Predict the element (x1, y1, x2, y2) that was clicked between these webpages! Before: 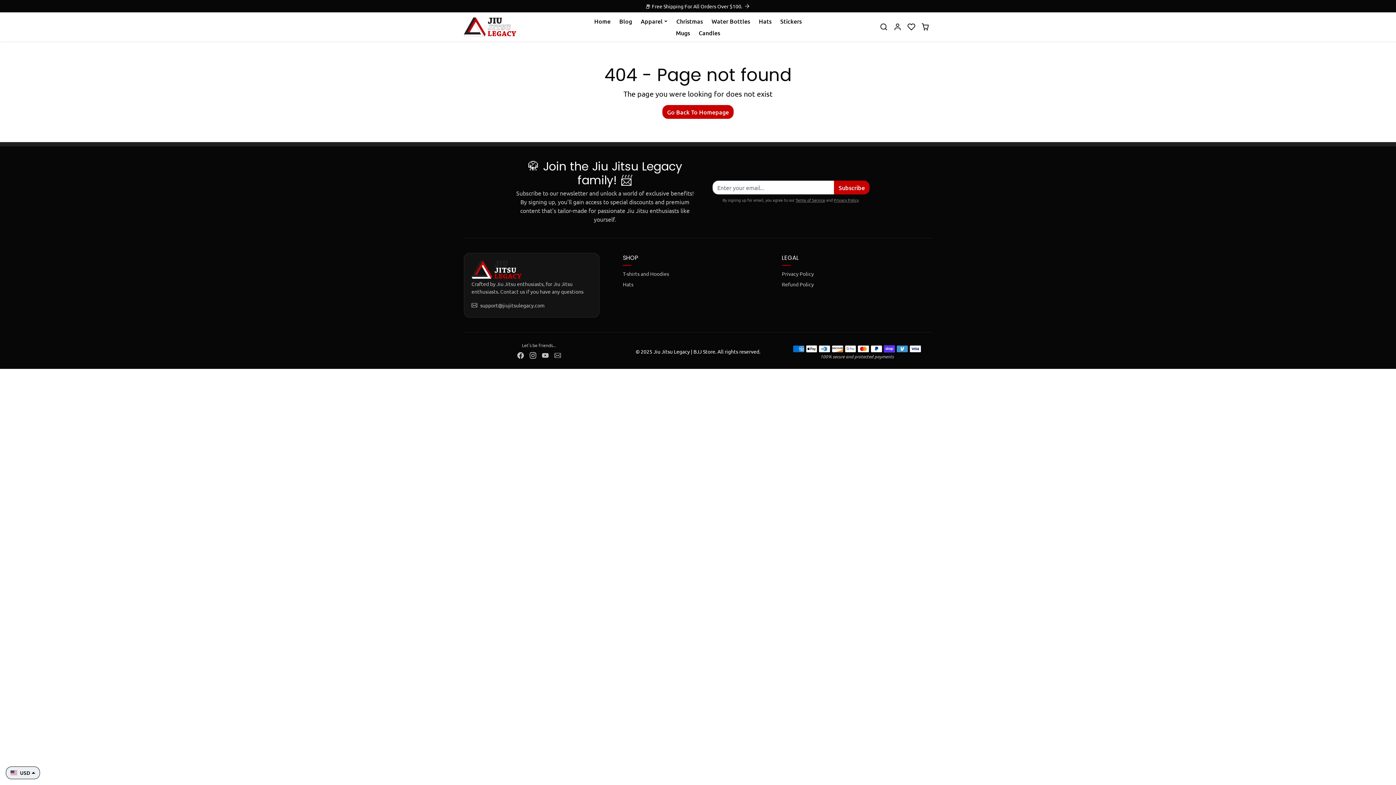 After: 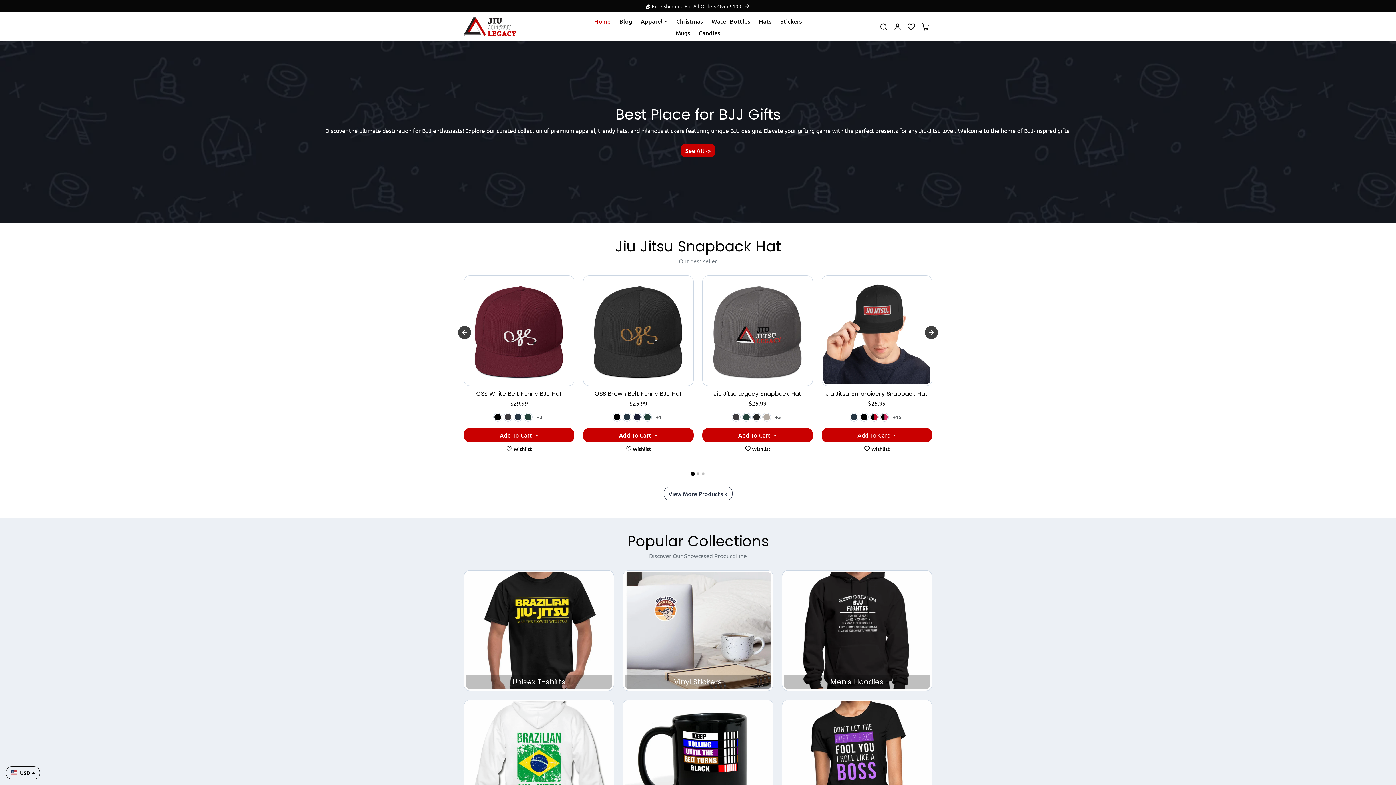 Action: bbox: (471, 260, 522, 278)